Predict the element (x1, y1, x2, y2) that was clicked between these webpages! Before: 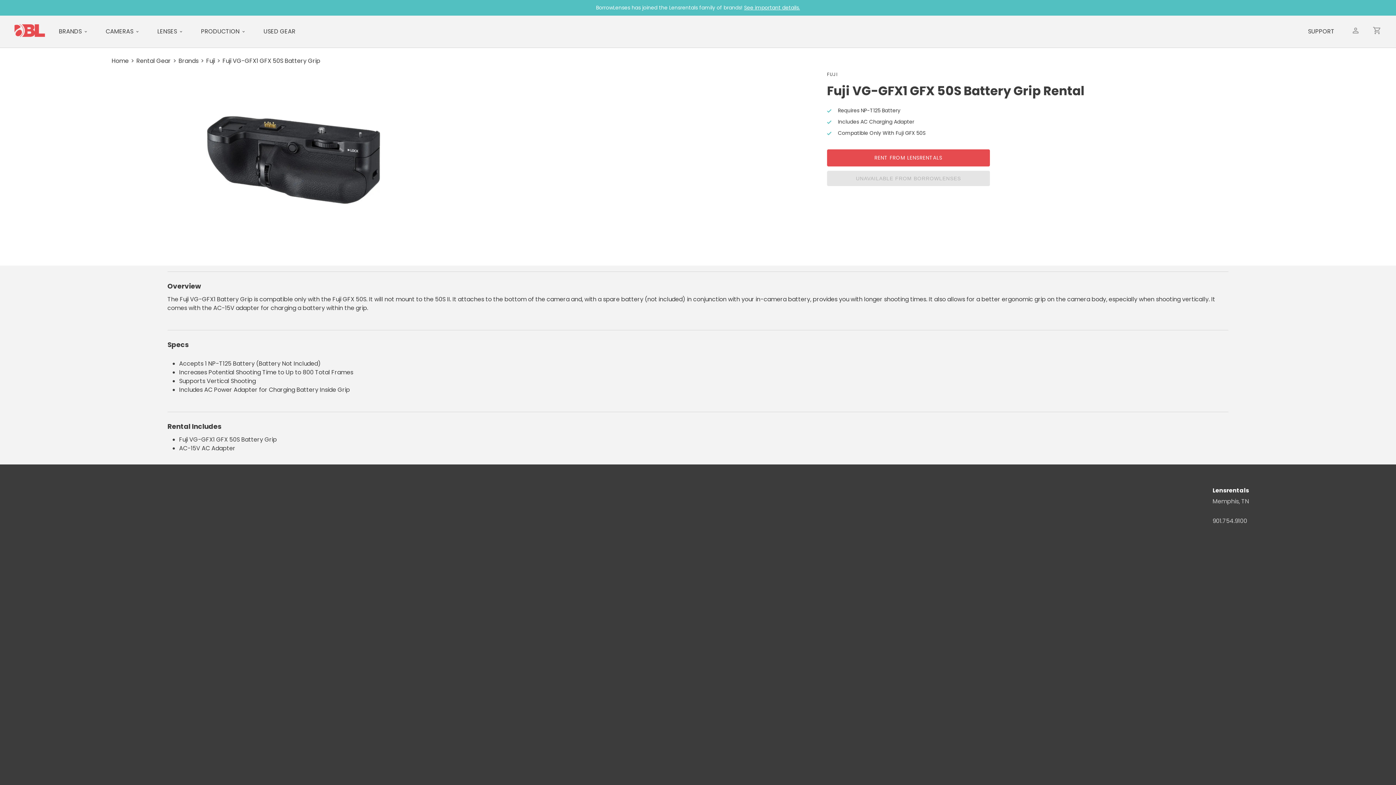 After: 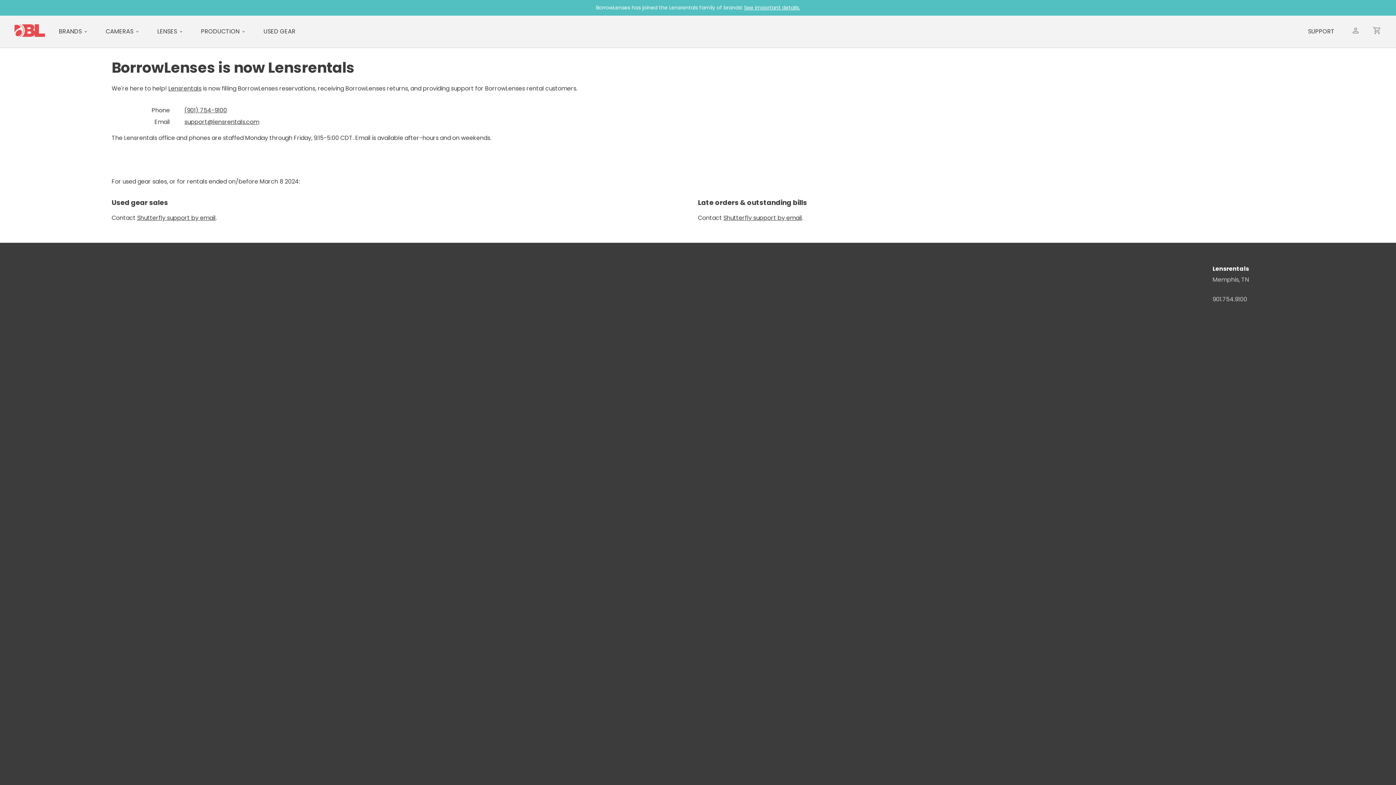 Action: label: SUPPORT bbox: (1308, 27, 1334, 36)